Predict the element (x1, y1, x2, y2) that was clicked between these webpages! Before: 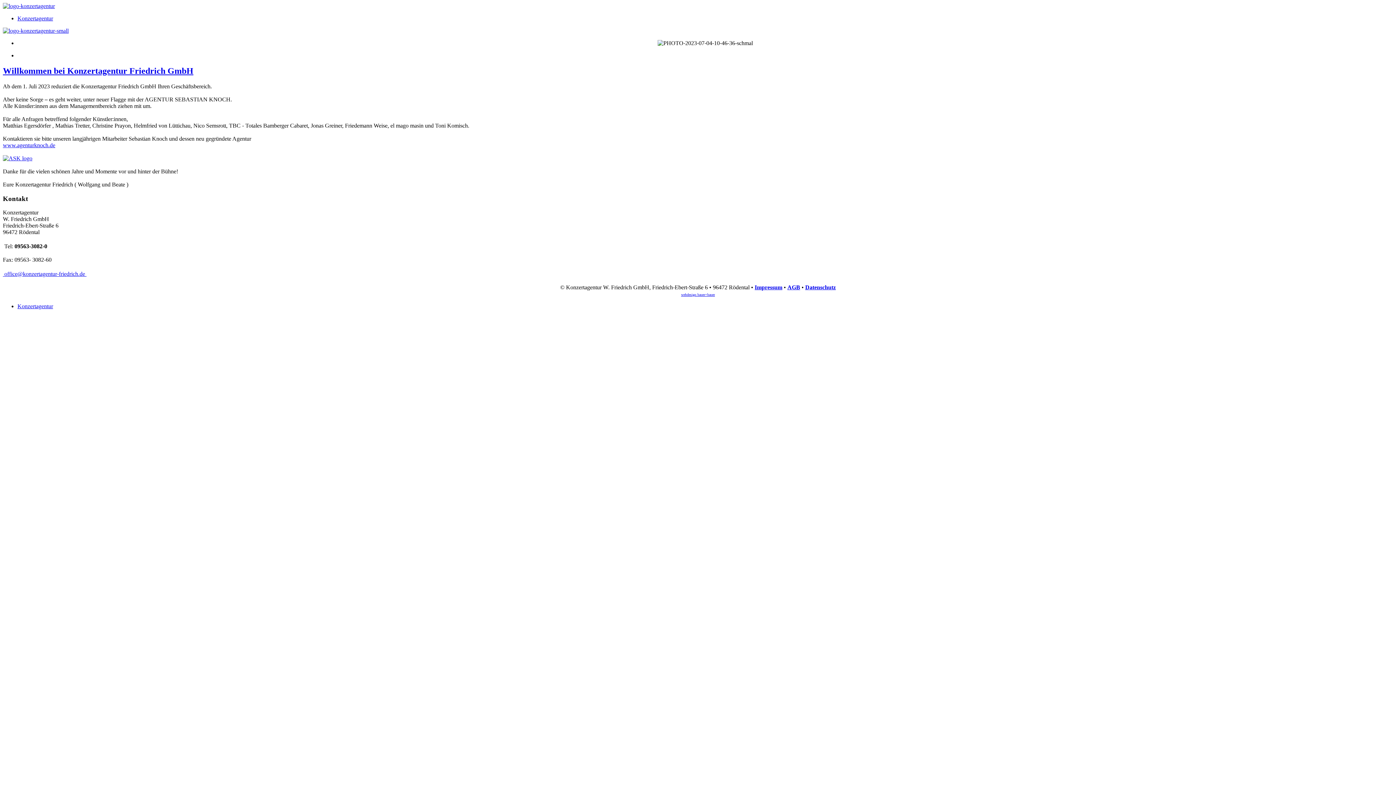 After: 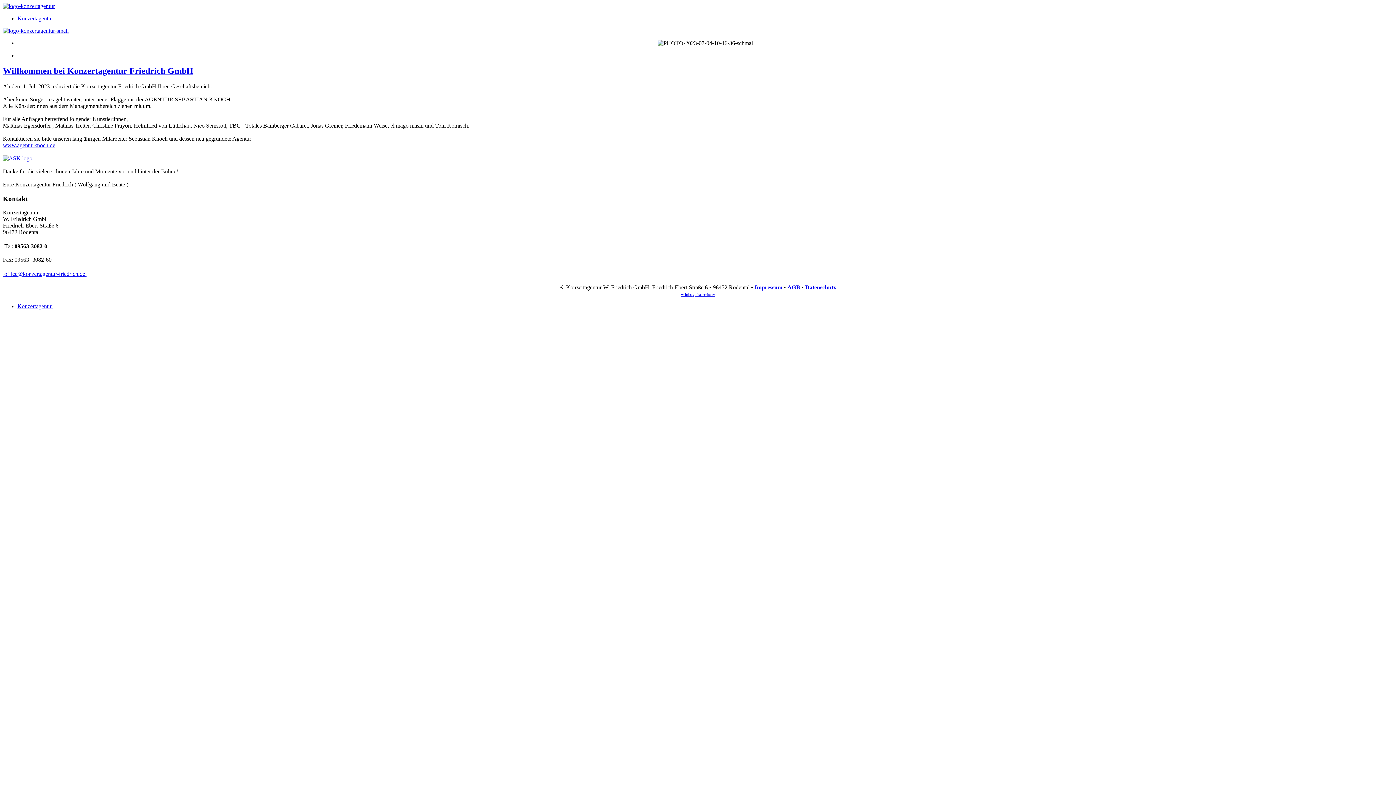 Action: bbox: (2, 142, 55, 148) label: www.agenturknoch.de